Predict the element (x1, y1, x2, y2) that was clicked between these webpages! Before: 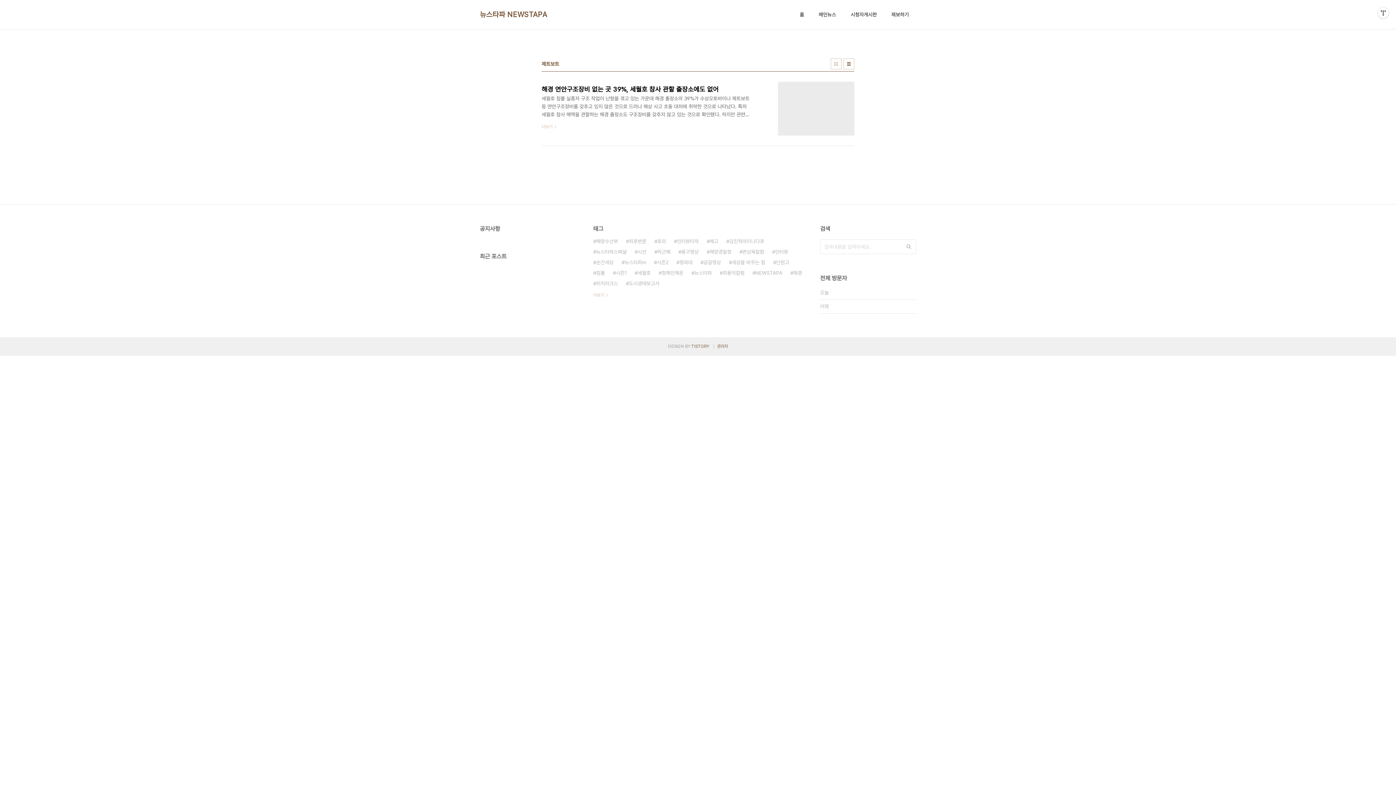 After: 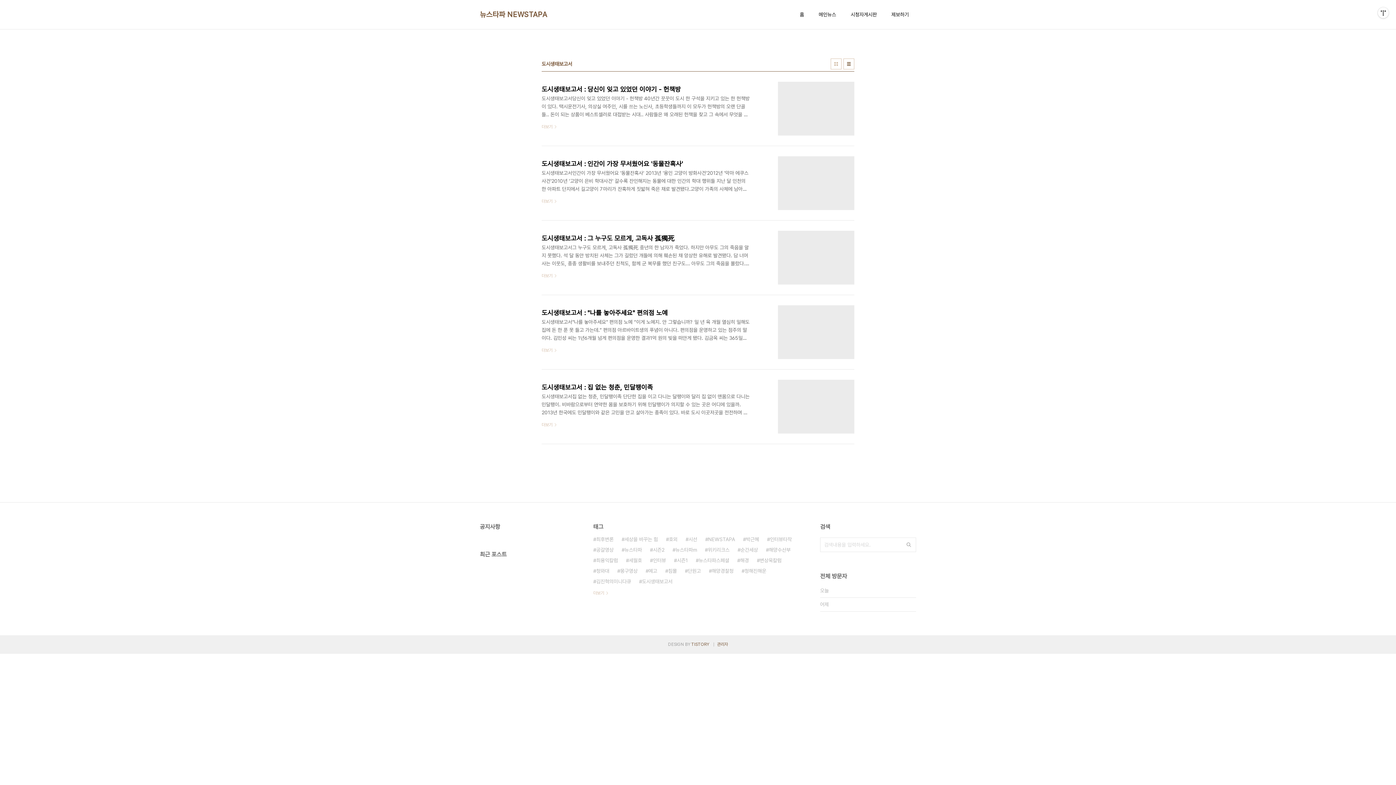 Action: label: 도시생태보고서 bbox: (626, 278, 659, 289)